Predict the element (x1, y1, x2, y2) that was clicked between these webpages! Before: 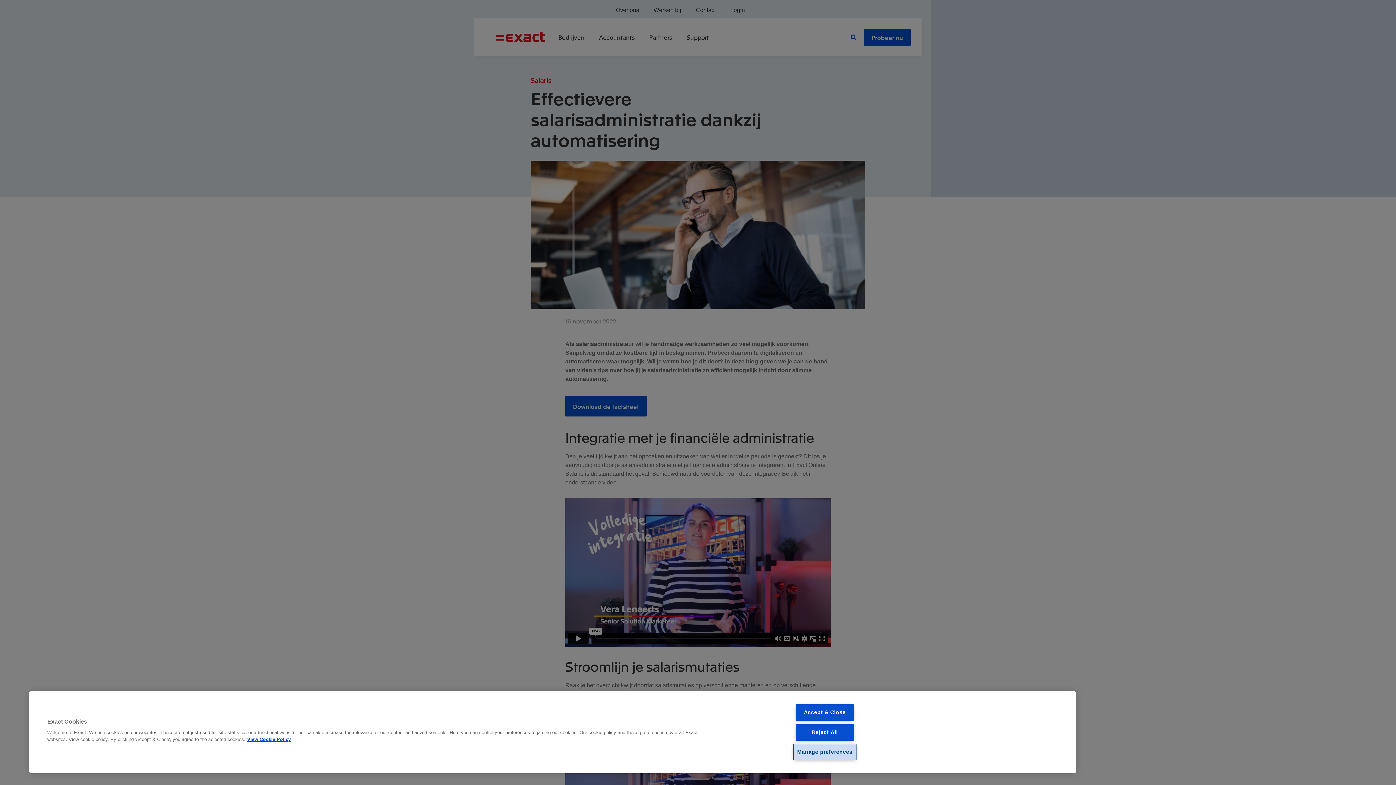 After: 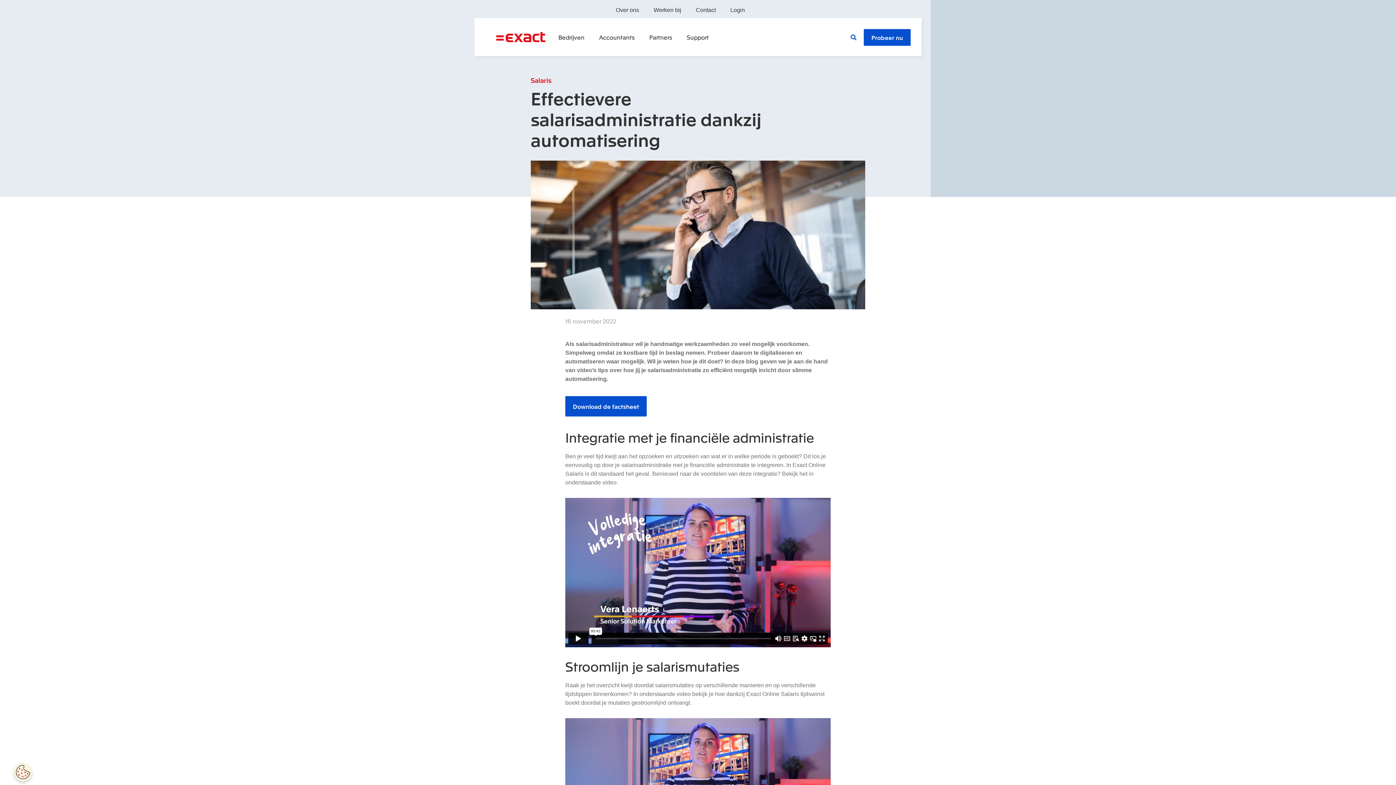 Action: label: Reject All bbox: (795, 724, 854, 740)